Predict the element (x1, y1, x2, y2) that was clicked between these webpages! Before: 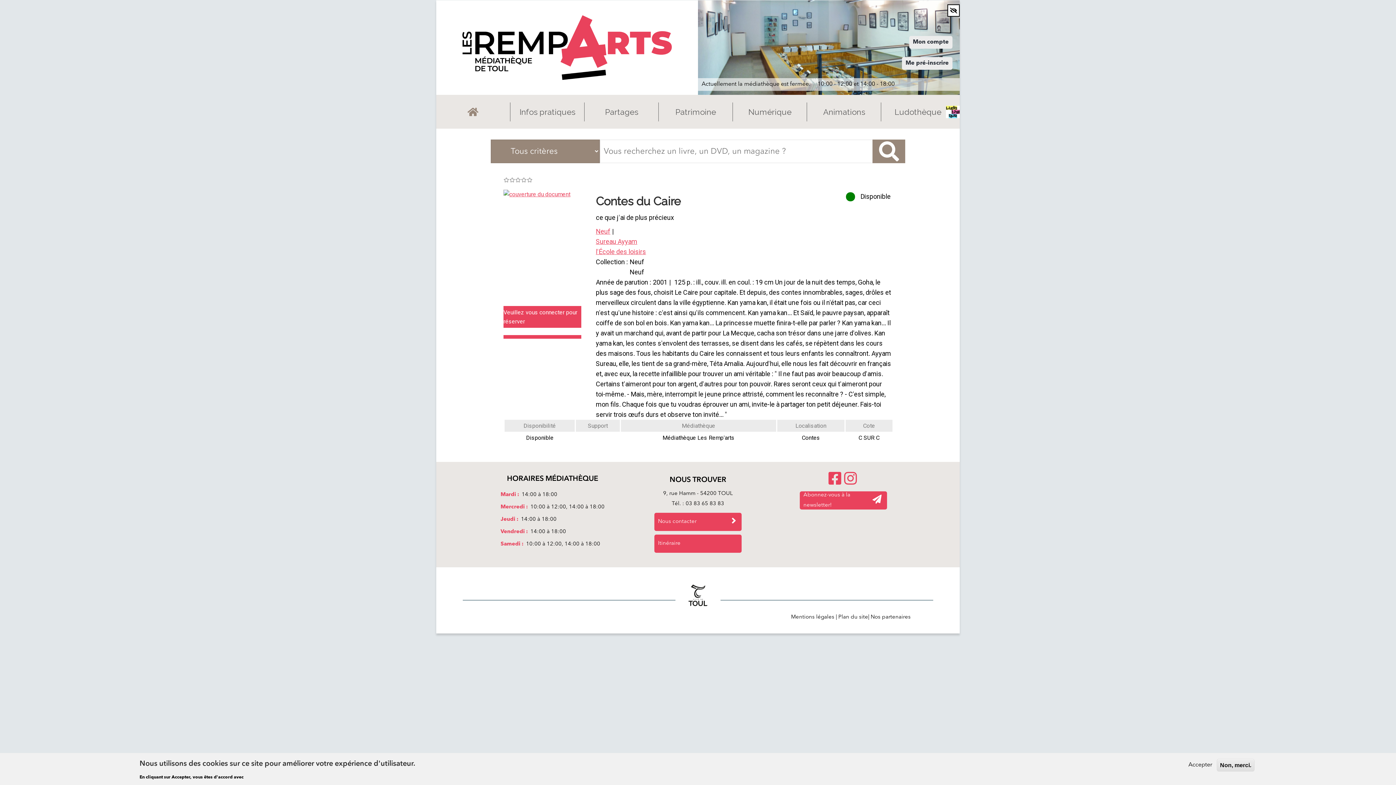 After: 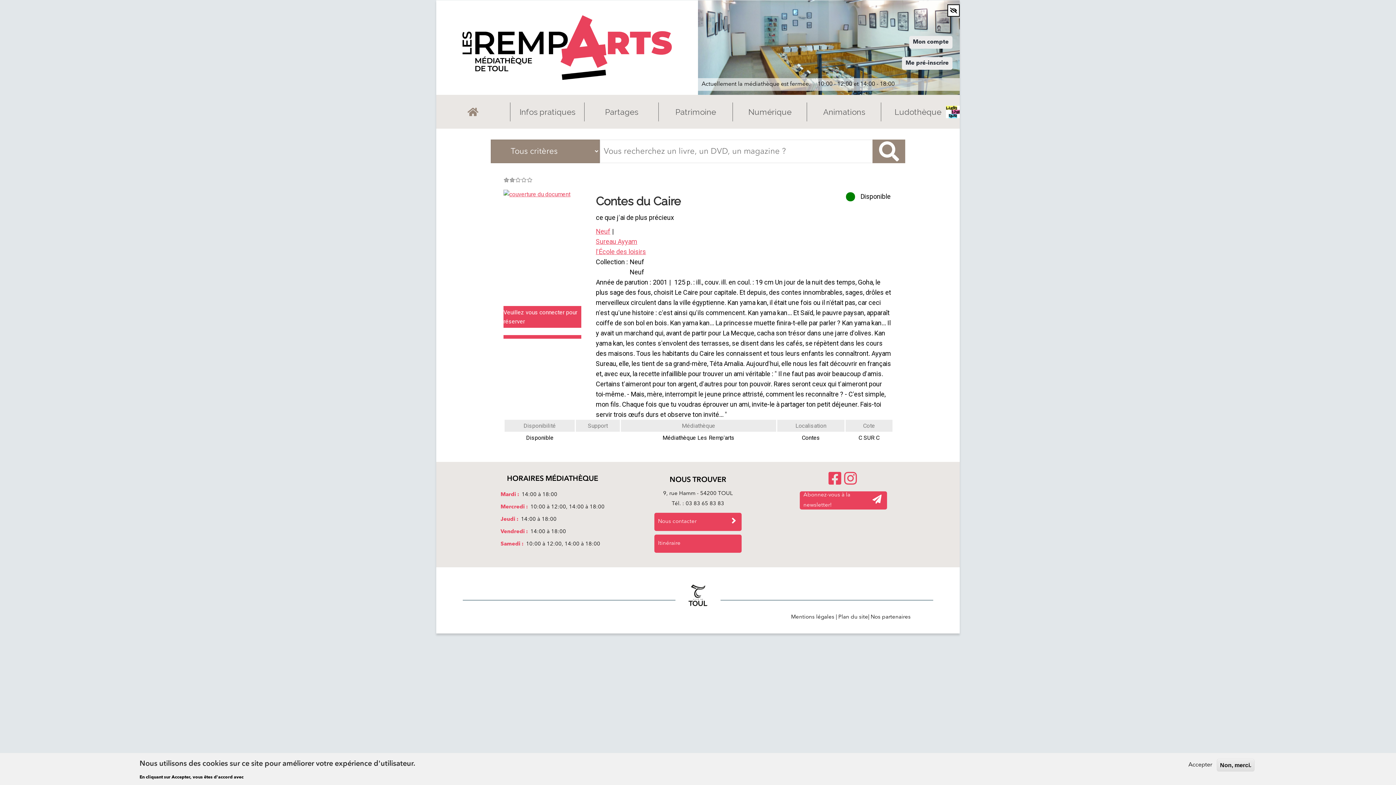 Action: label: Give it 2/5 bbox: (509, 177, 515, 182)